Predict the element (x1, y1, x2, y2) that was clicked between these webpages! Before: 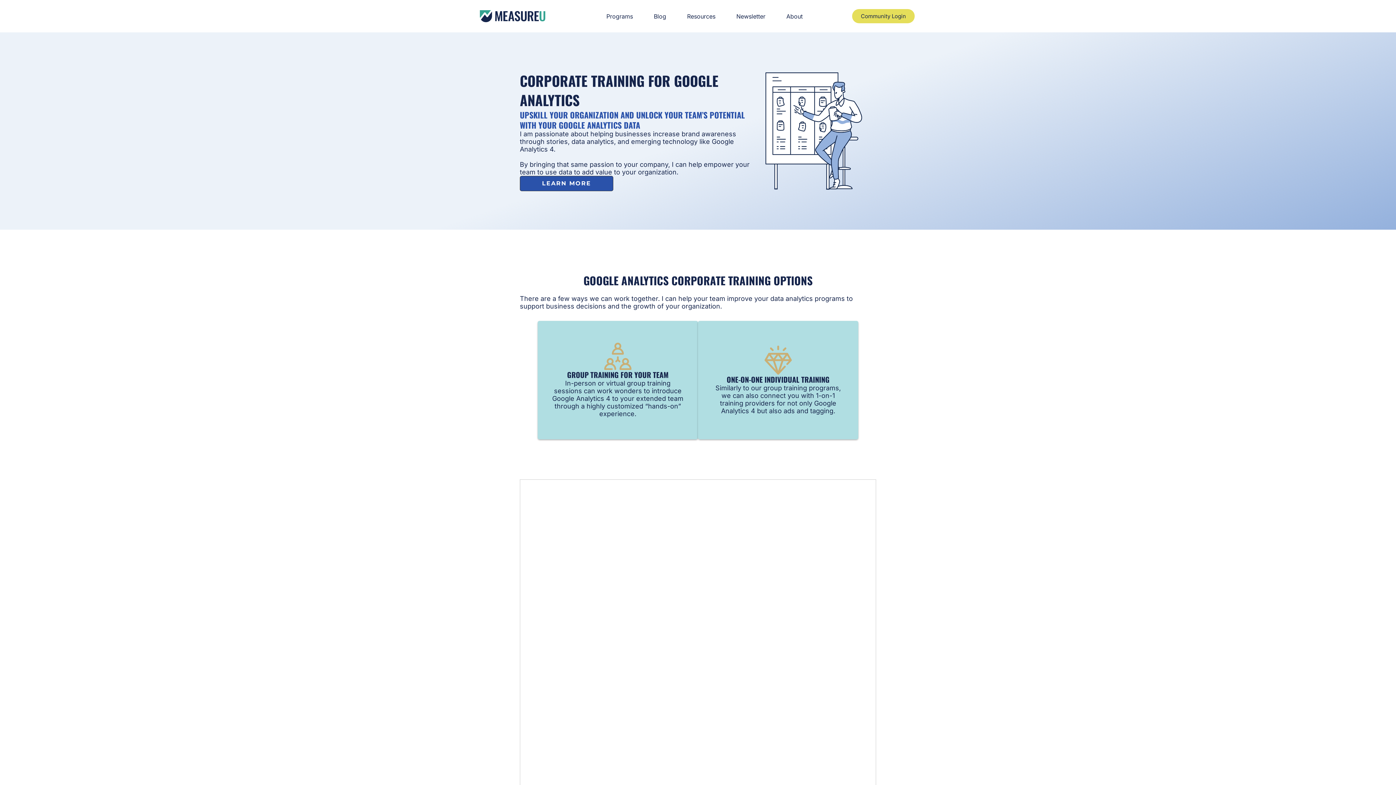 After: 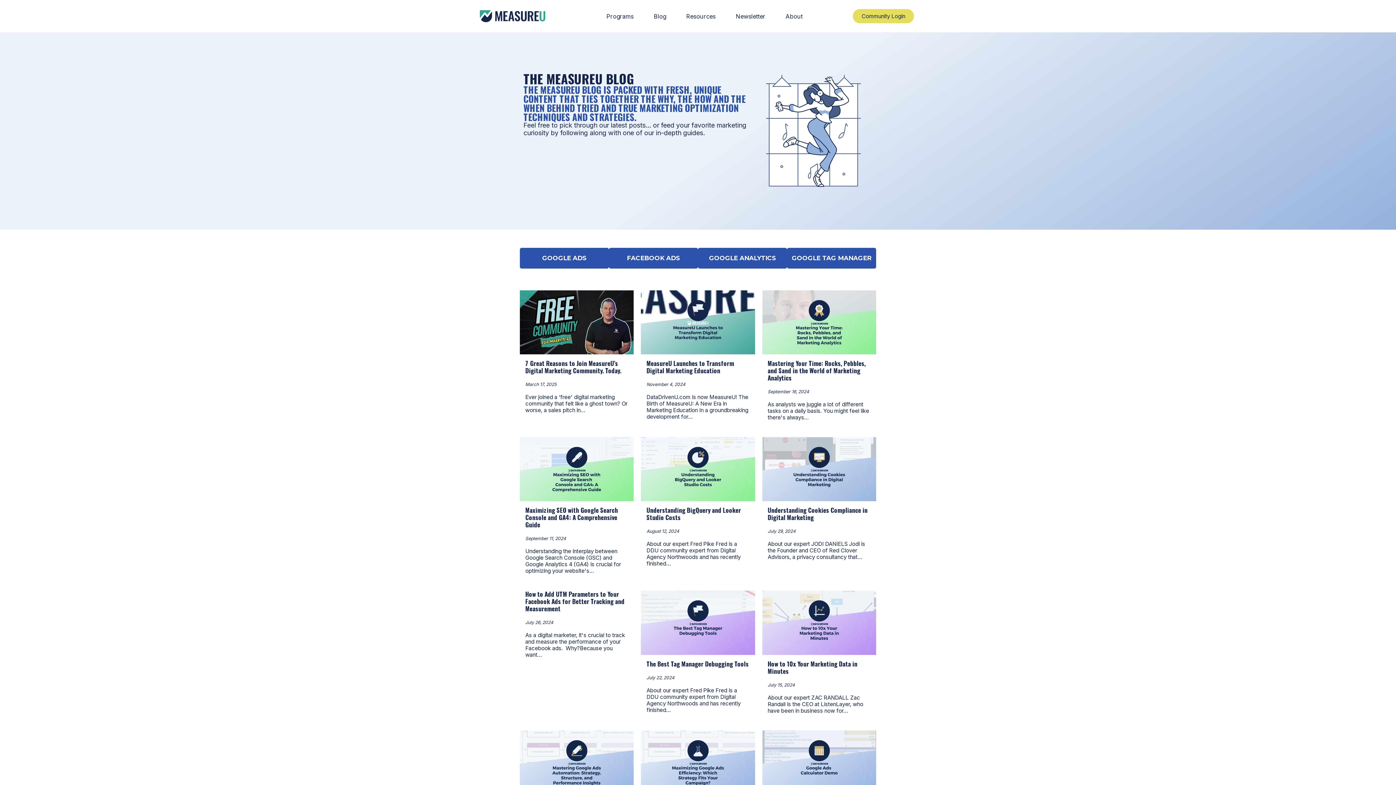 Action: label: Blog bbox: (654, 11, 666, 20)